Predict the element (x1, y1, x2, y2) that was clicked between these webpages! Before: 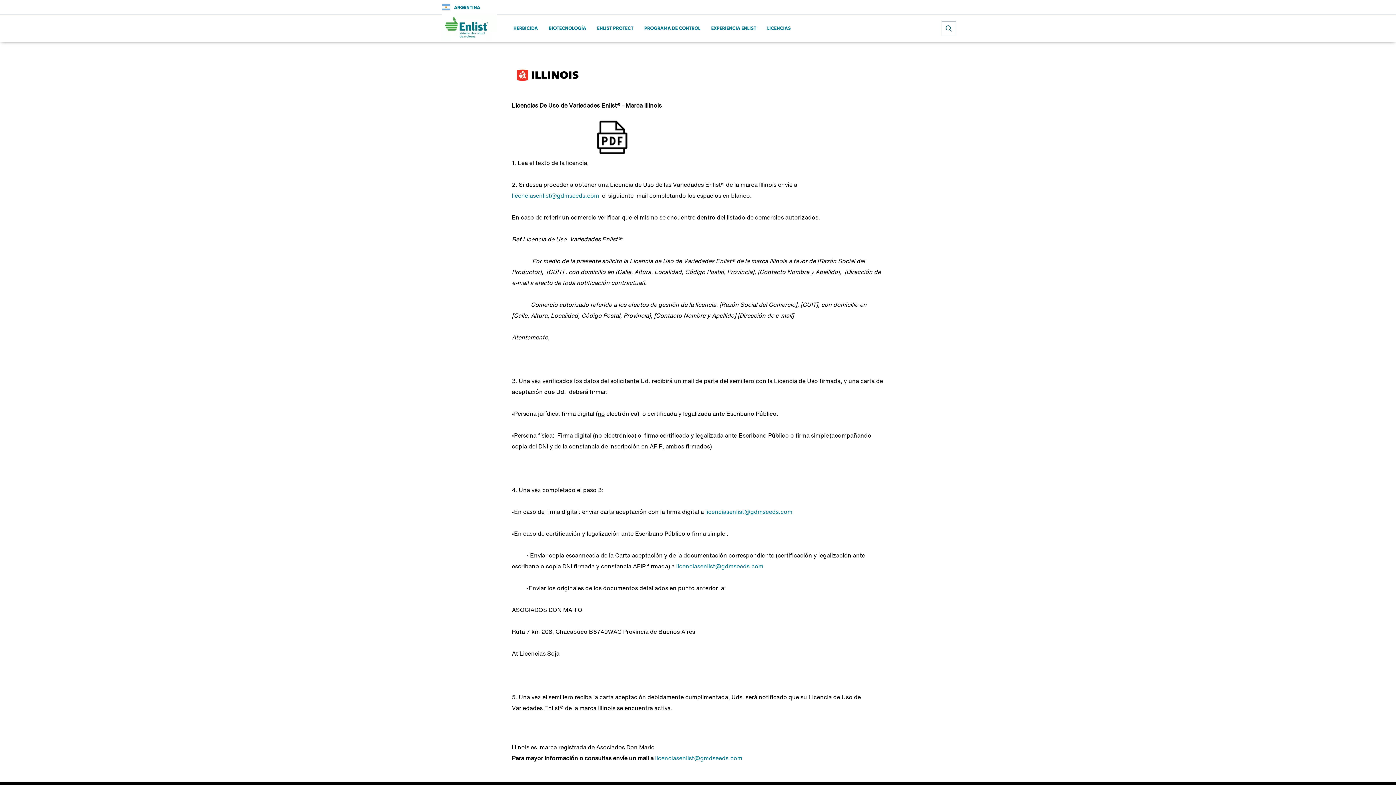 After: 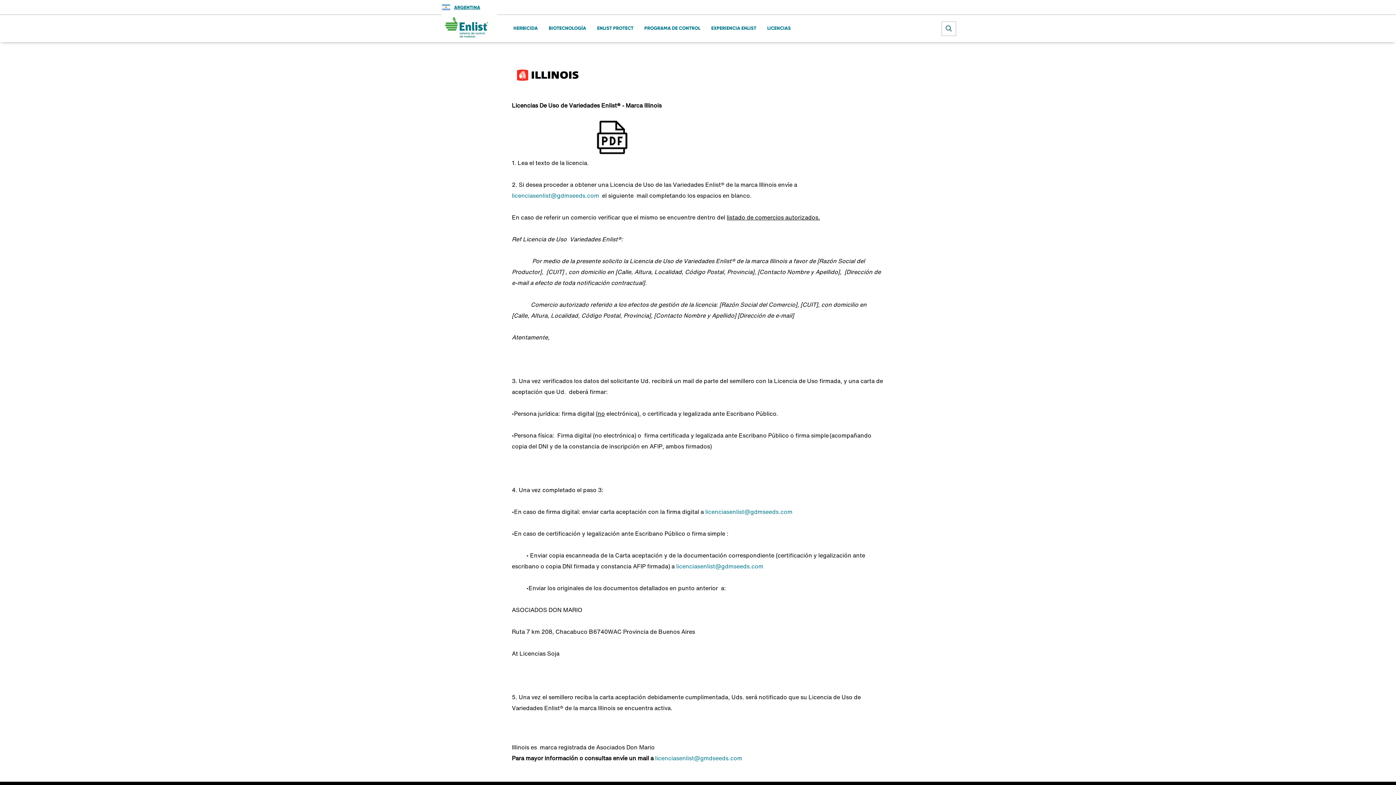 Action: bbox: (454, 4, 480, 9) label: ARGENTINA